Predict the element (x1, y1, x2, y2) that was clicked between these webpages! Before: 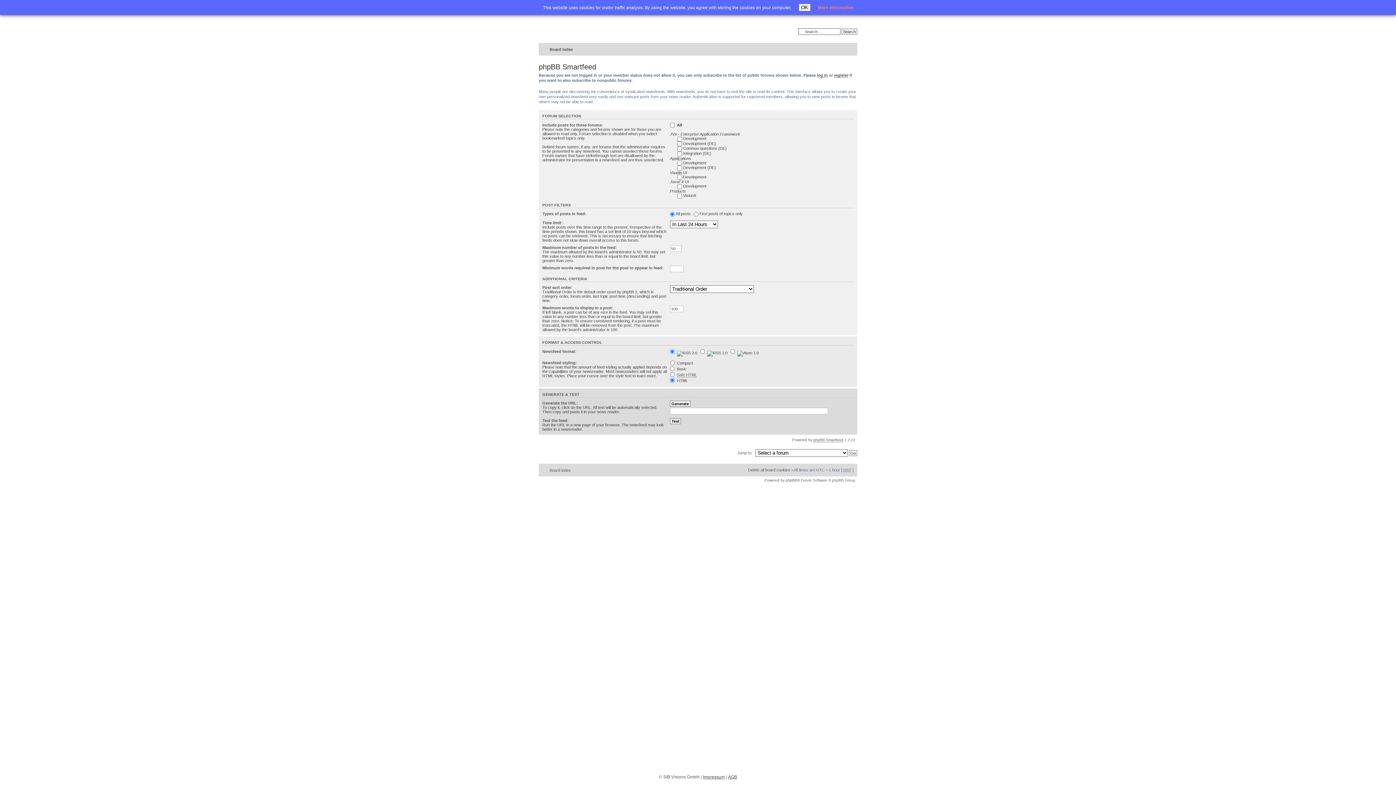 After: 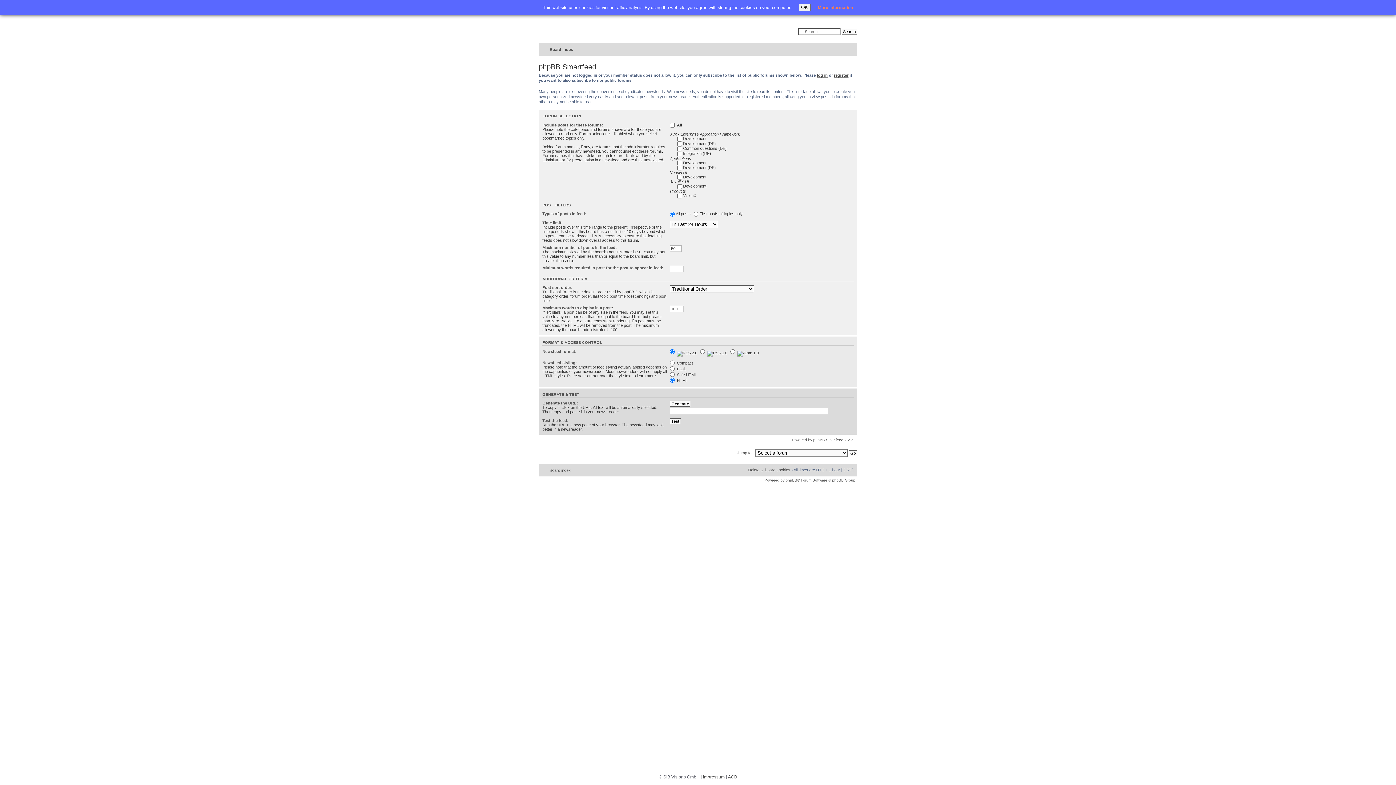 Action: label: Smartfeed bbox: (847, 46, 853, 52)